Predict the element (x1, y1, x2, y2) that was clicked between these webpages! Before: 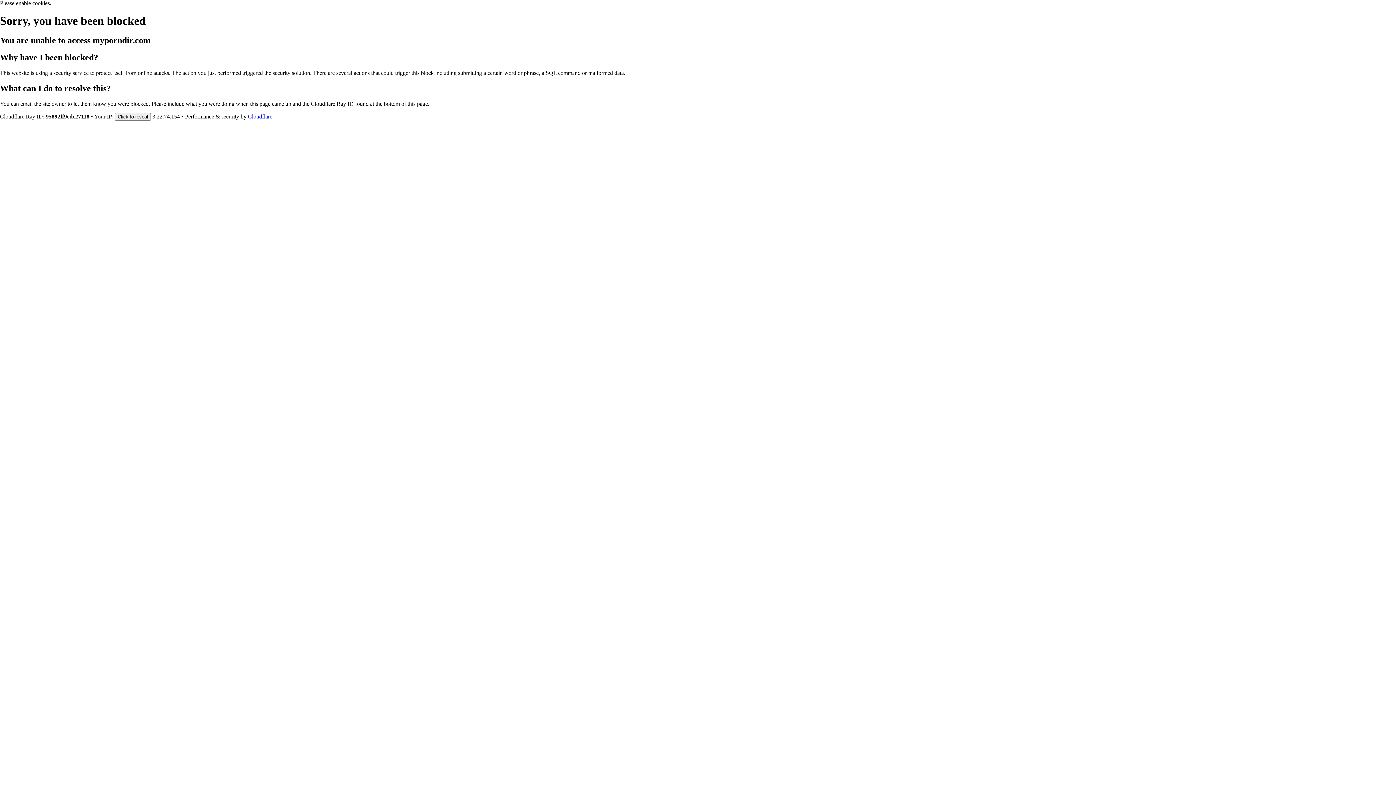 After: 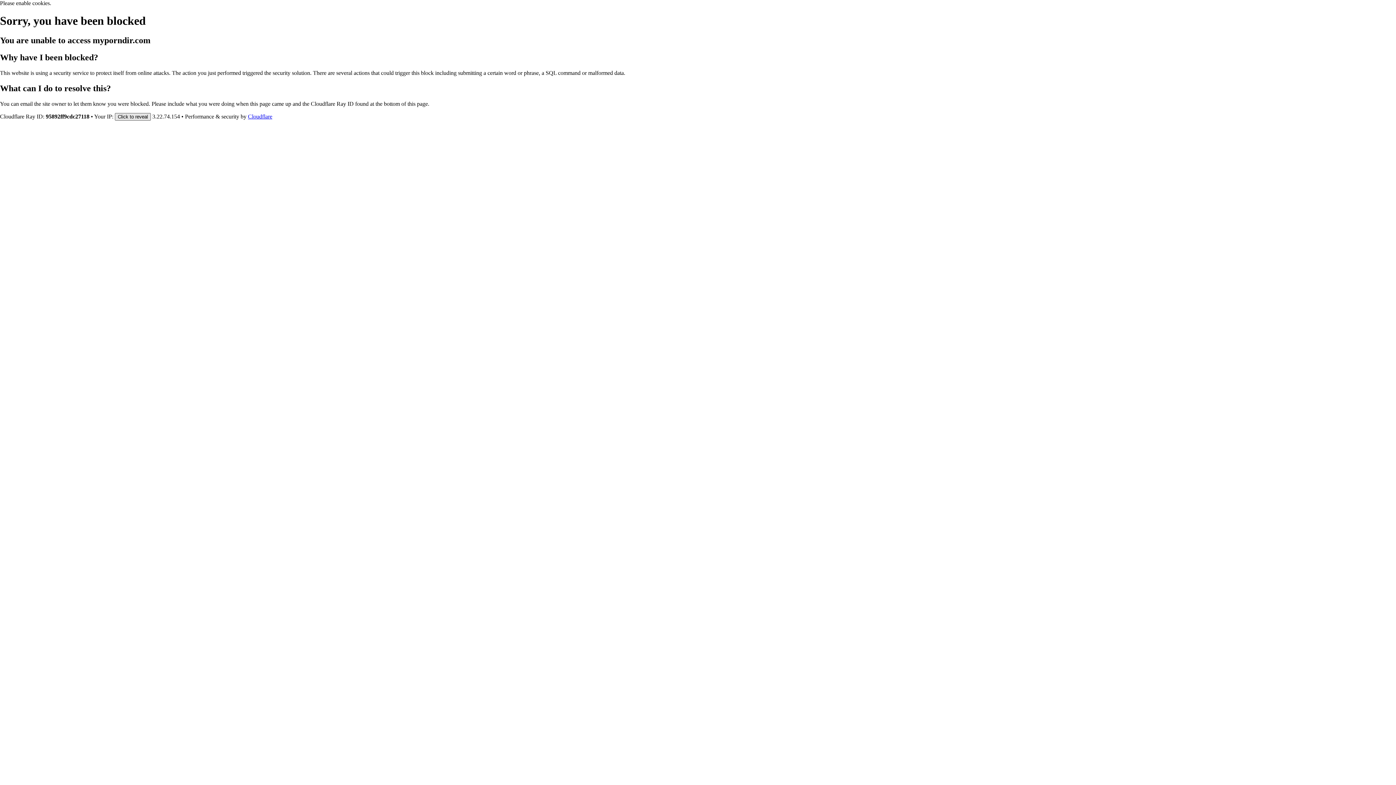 Action: label: Click to reveal bbox: (114, 112, 150, 120)